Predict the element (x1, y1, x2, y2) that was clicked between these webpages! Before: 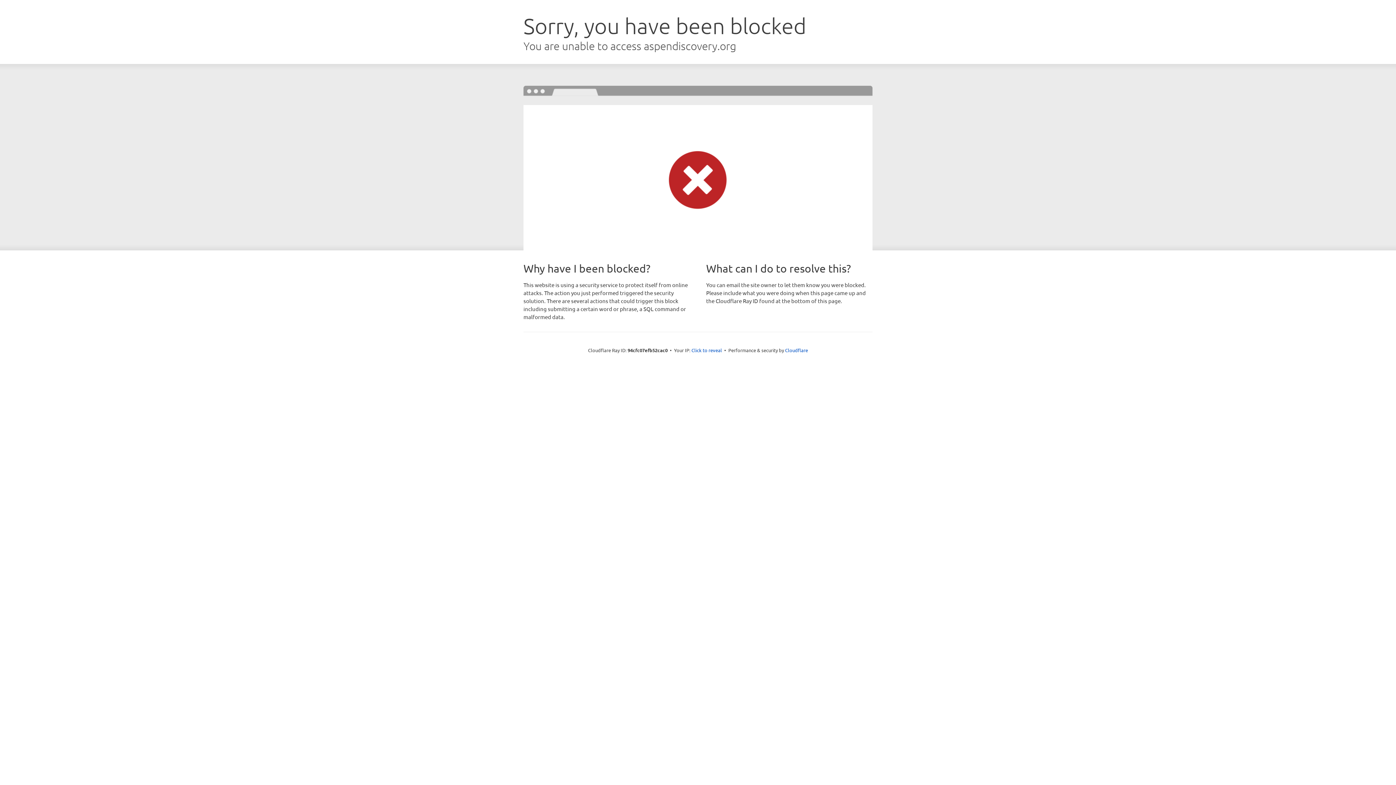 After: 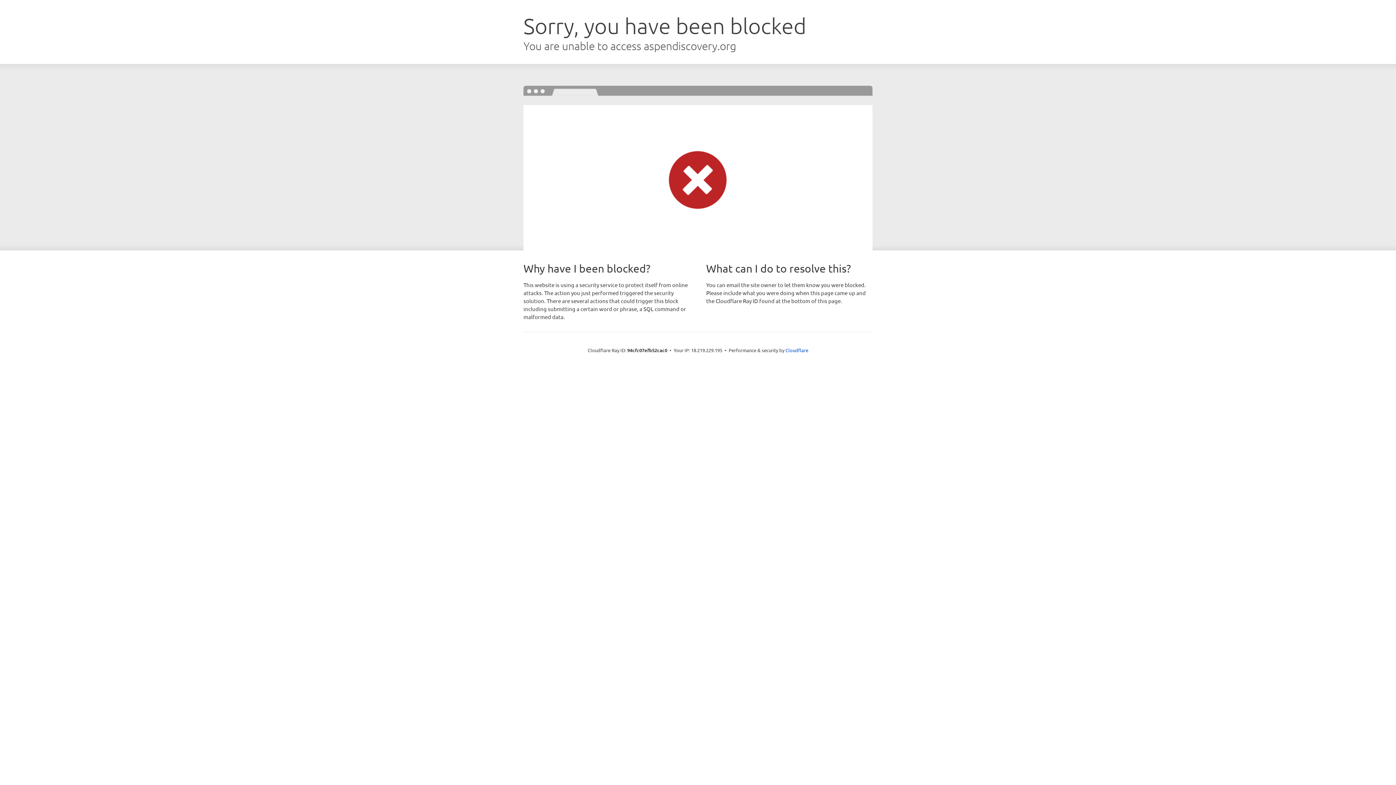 Action: label: Click to reveal bbox: (691, 346, 722, 353)